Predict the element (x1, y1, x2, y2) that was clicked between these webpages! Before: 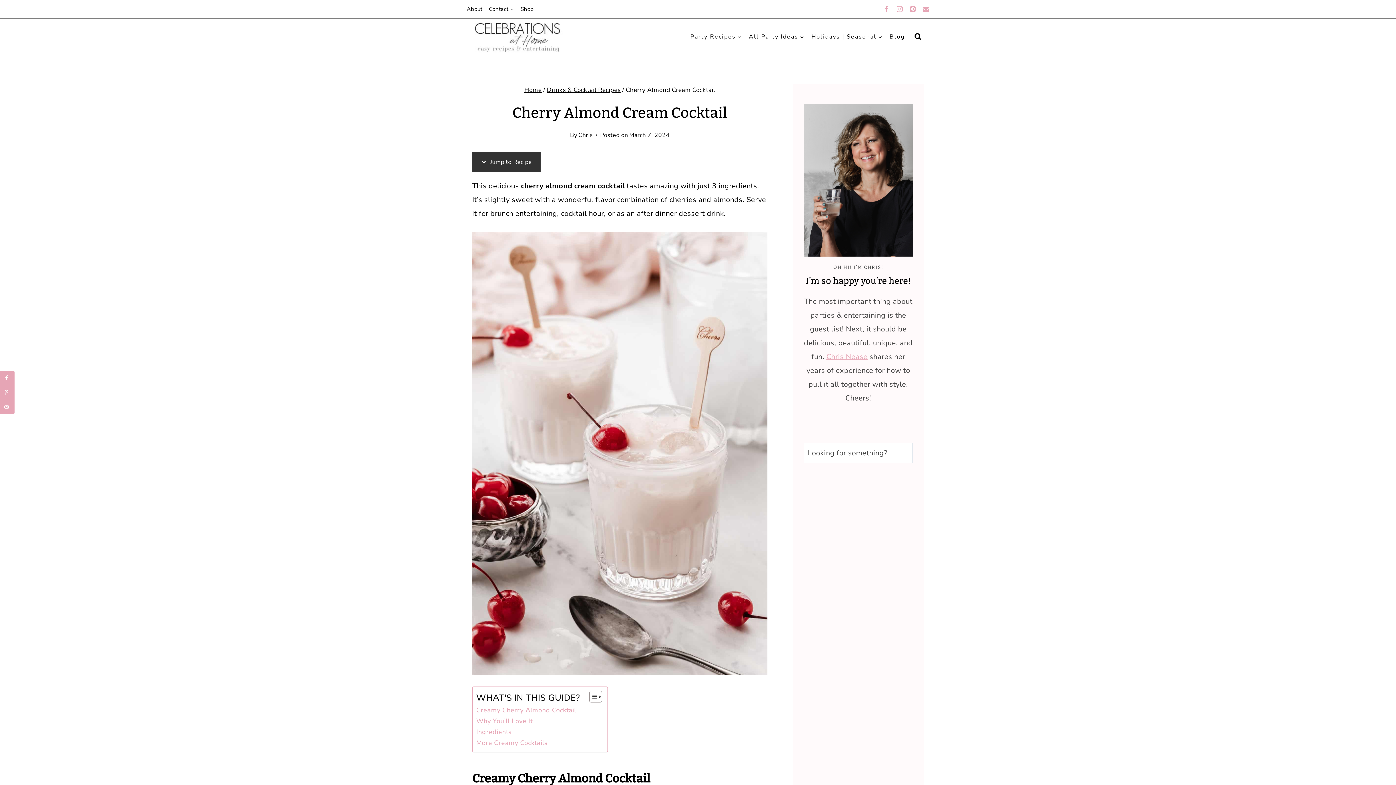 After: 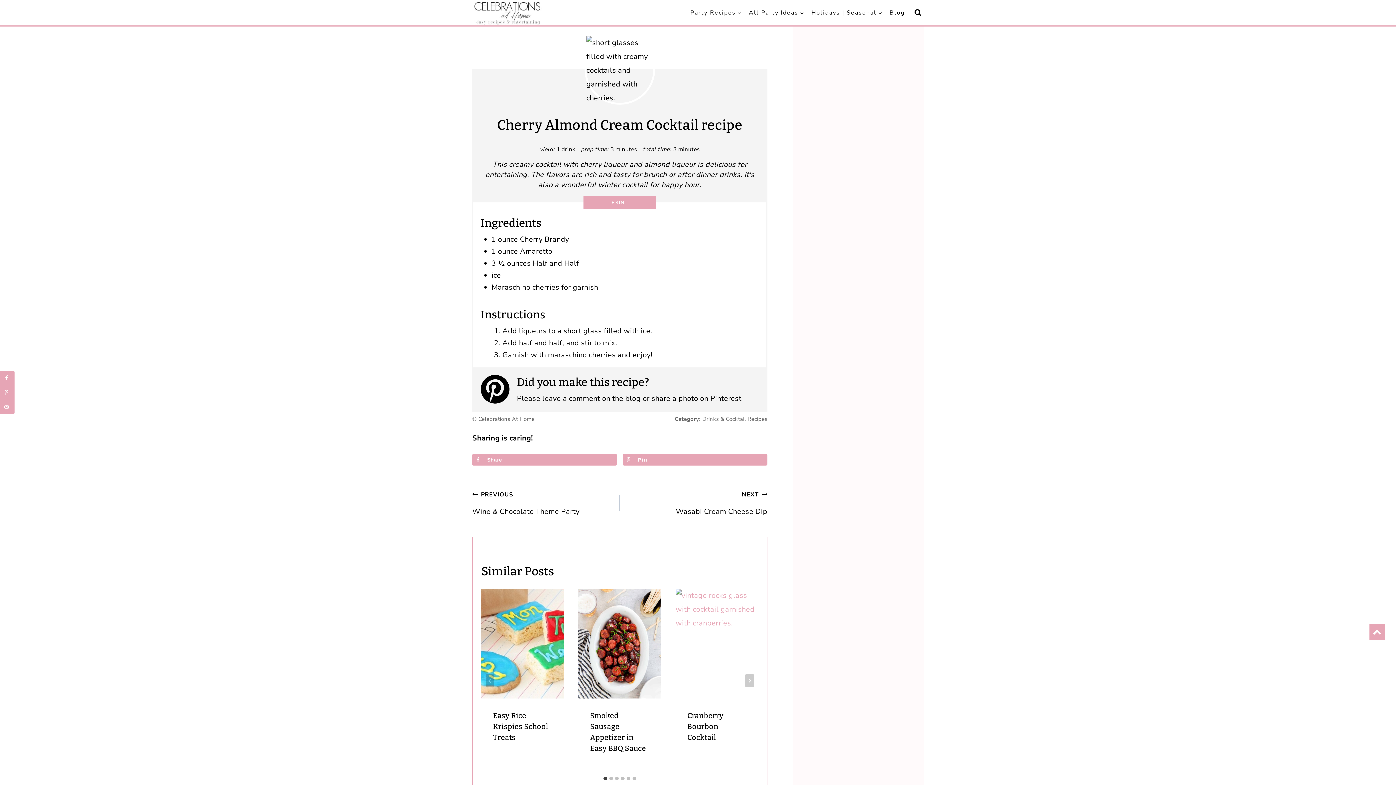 Action: label:  Jump to Recipe bbox: (472, 152, 540, 172)